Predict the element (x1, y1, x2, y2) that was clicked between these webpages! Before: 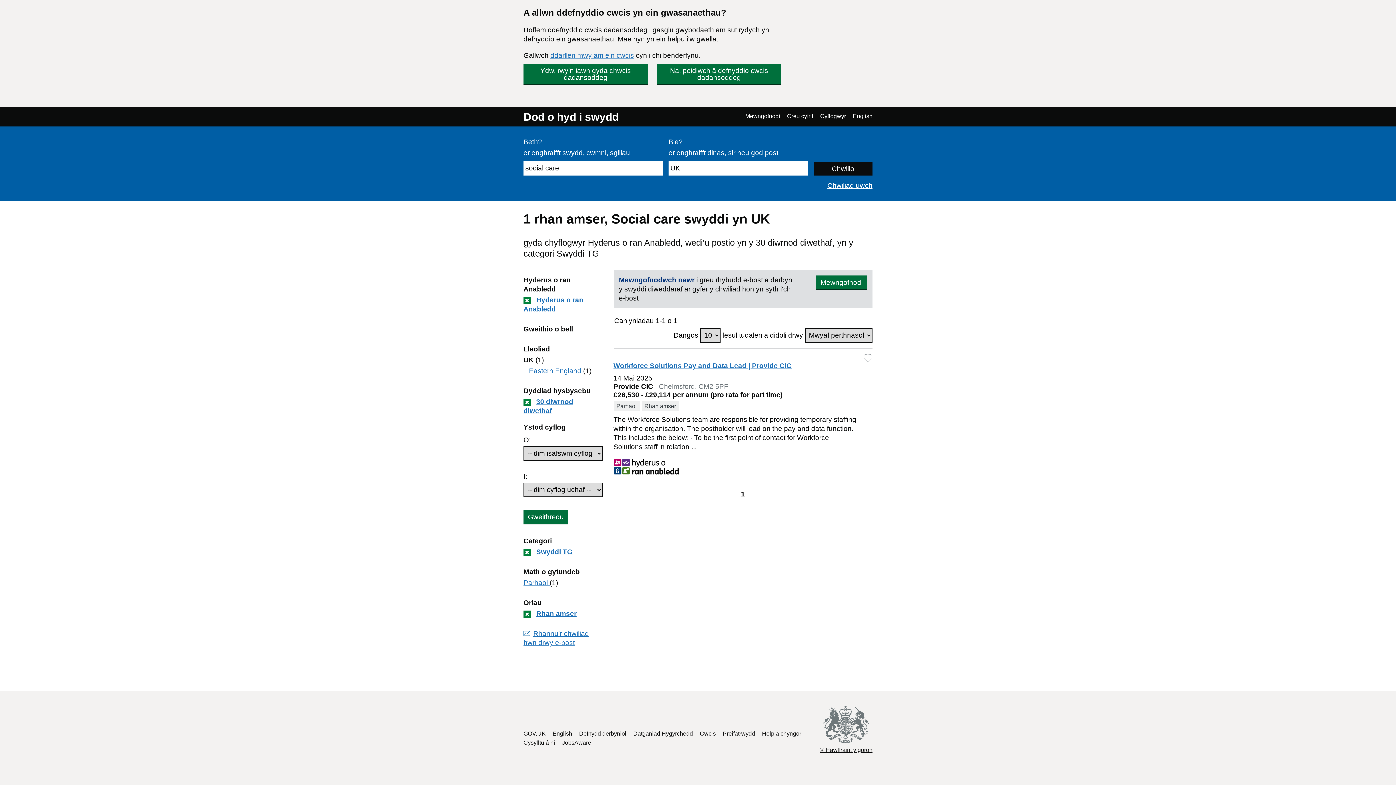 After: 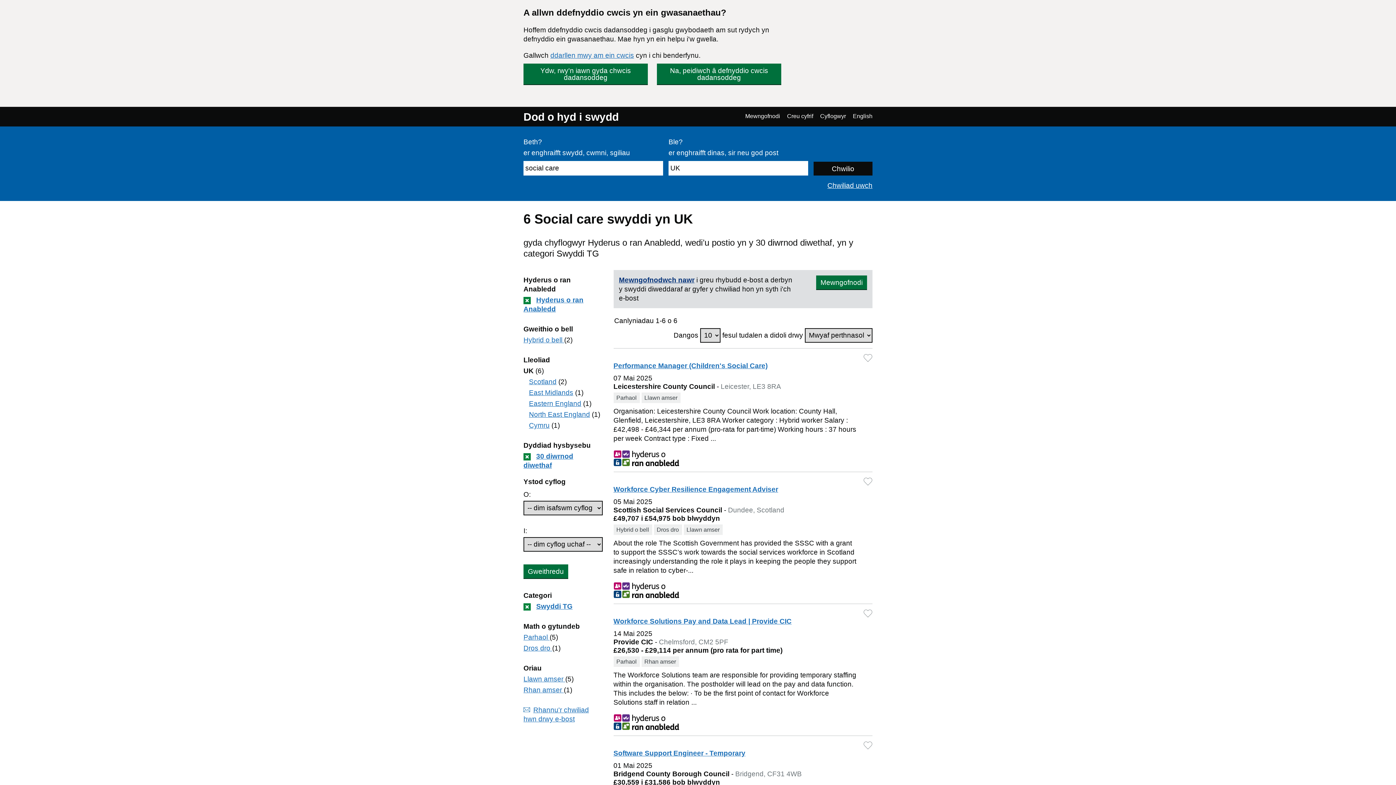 Action: label: Rhan amser bbox: (536, 610, 576, 617)